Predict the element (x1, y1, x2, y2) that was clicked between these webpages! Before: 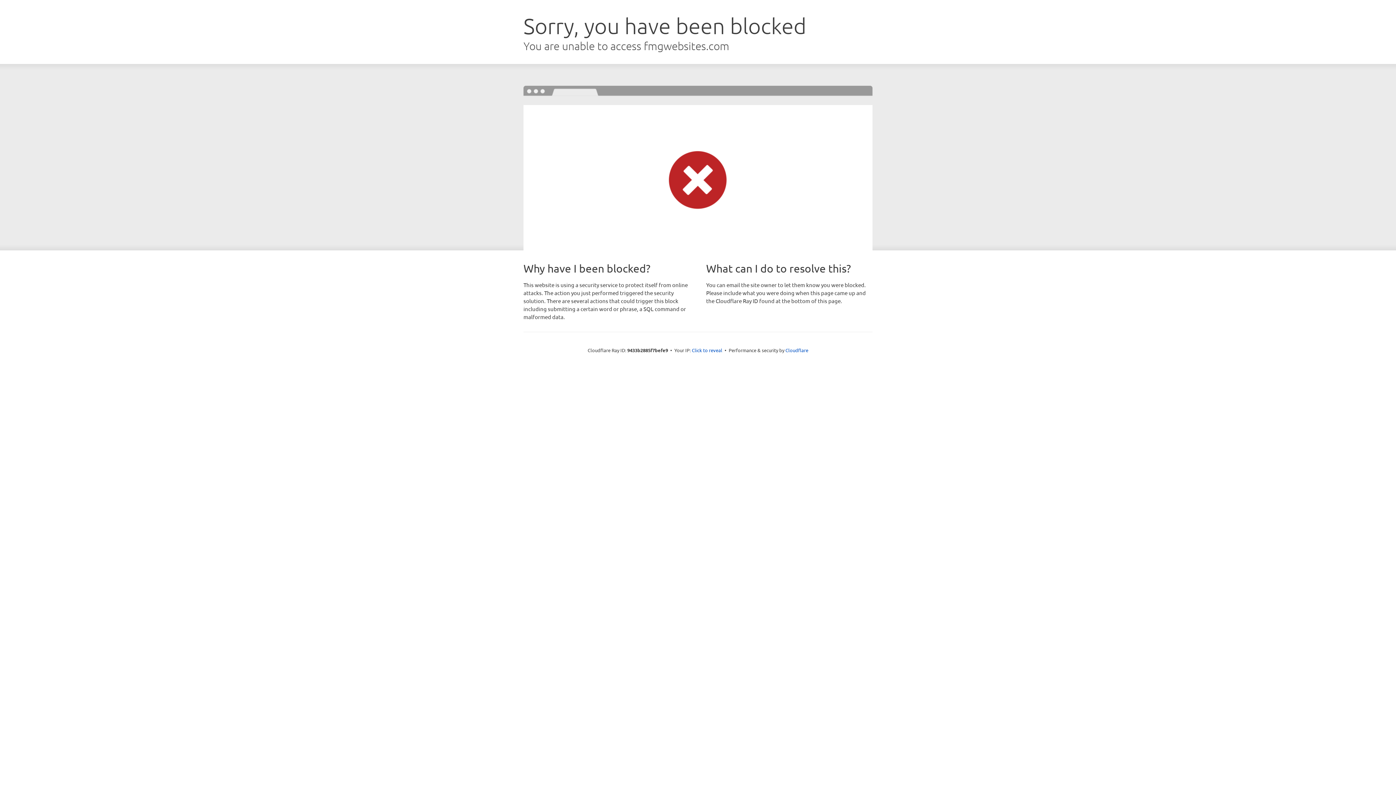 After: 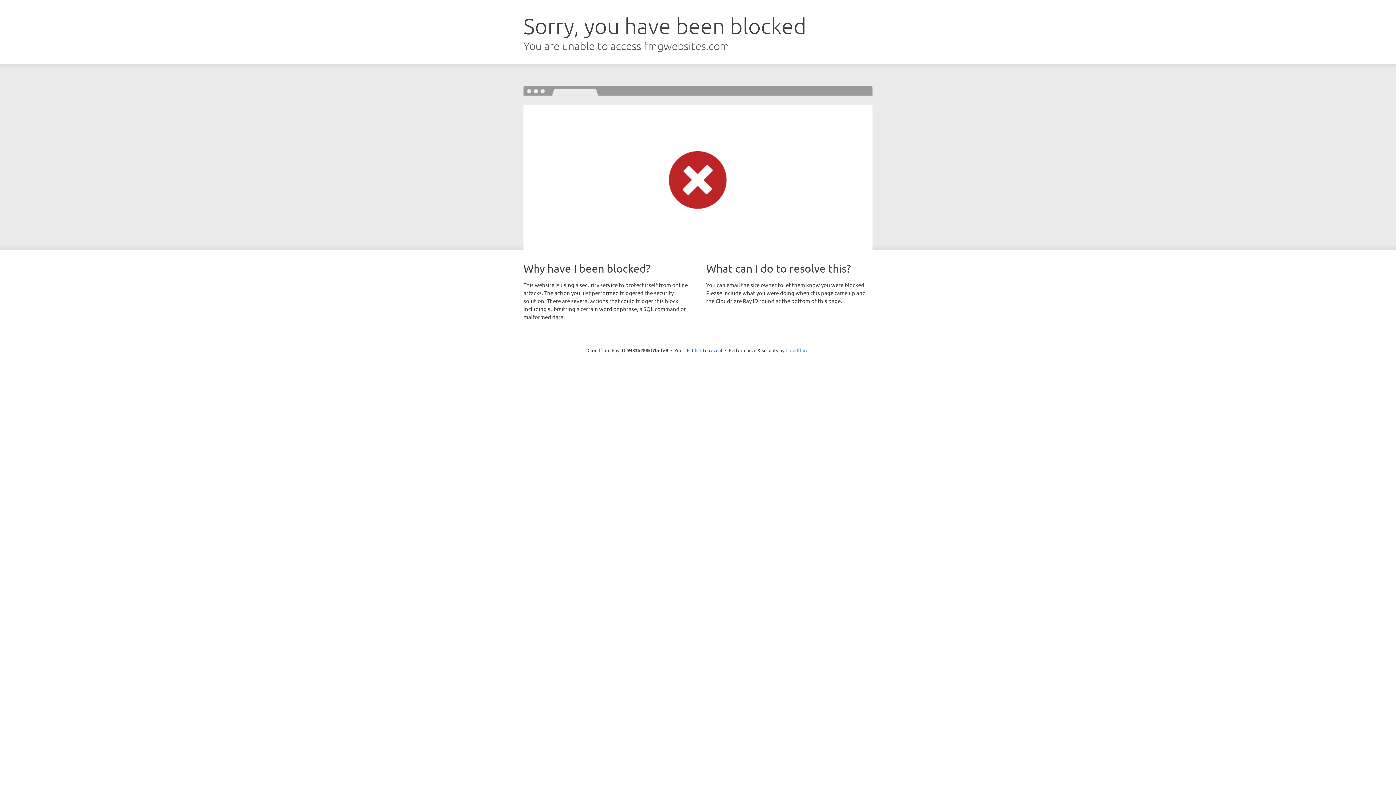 Action: label: Cloudflare bbox: (785, 347, 808, 353)